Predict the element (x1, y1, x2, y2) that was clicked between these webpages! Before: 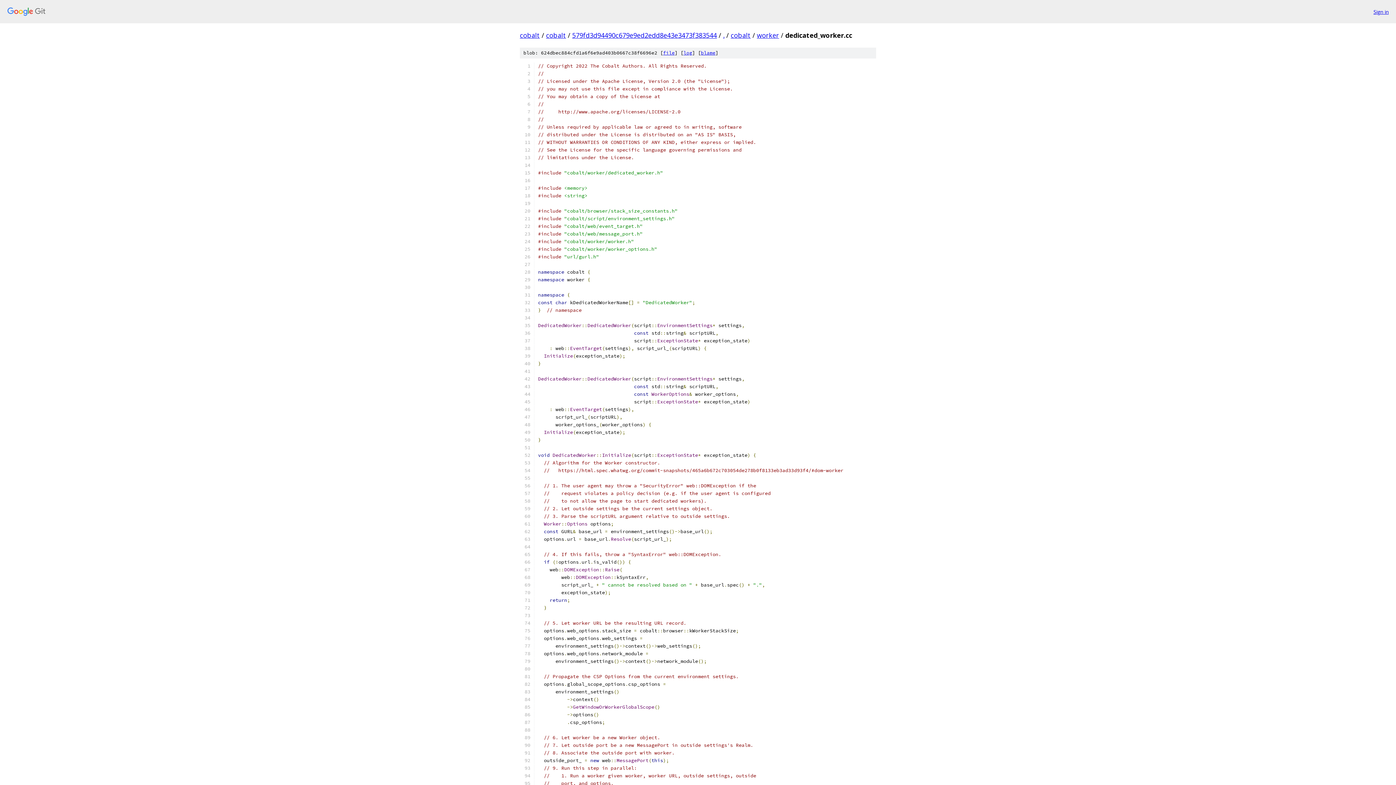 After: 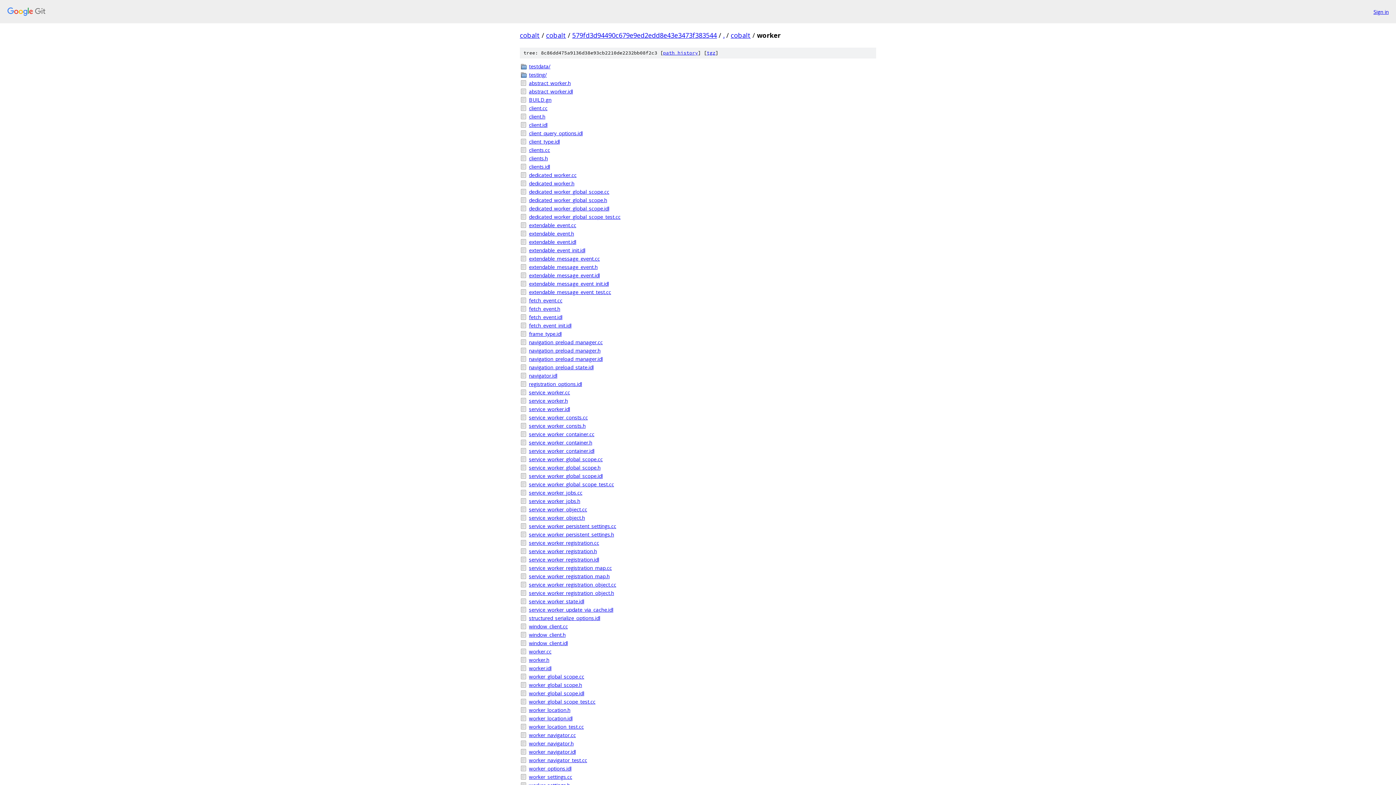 Action: bbox: (757, 30, 779, 39) label: worker